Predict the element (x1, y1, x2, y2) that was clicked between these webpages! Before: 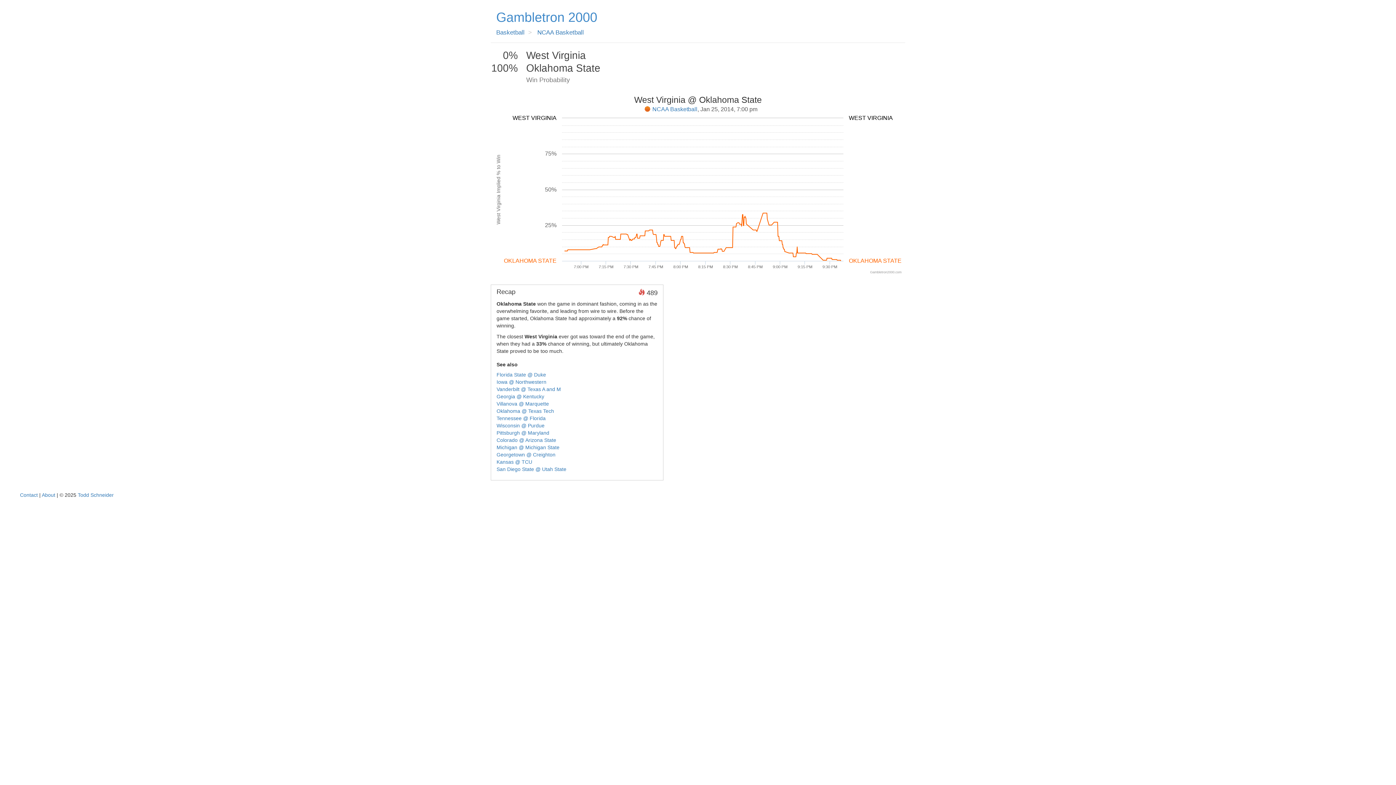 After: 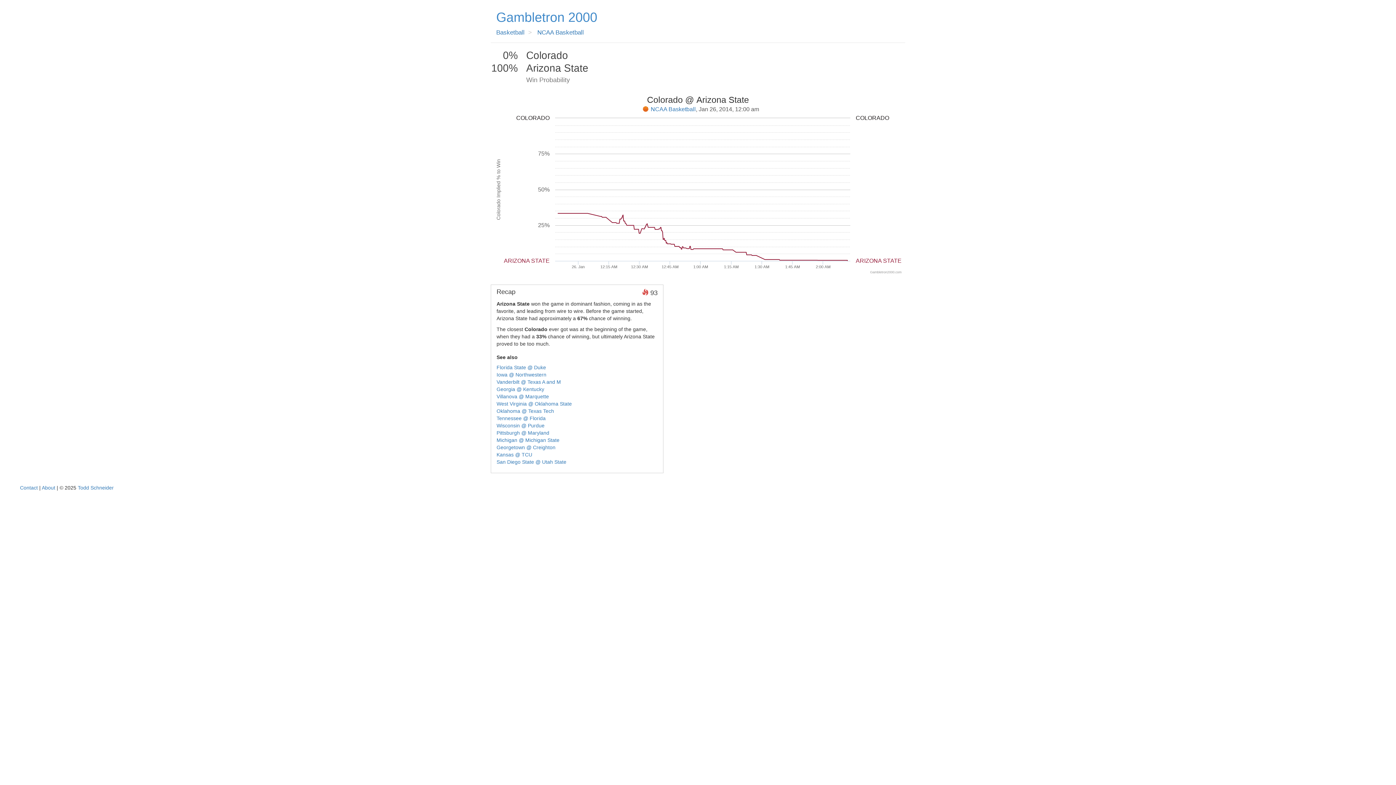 Action: label: Colorado @ Arizona State bbox: (496, 437, 556, 443)